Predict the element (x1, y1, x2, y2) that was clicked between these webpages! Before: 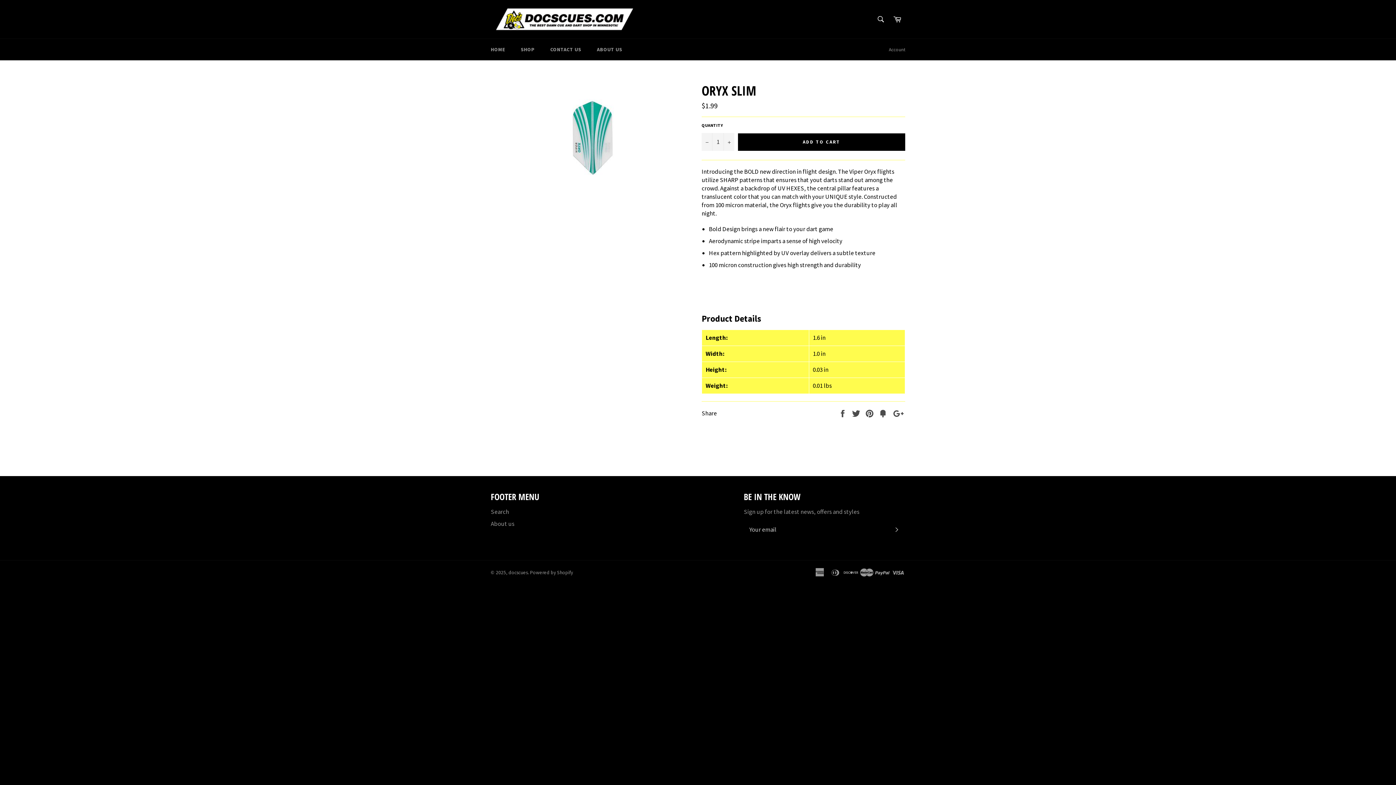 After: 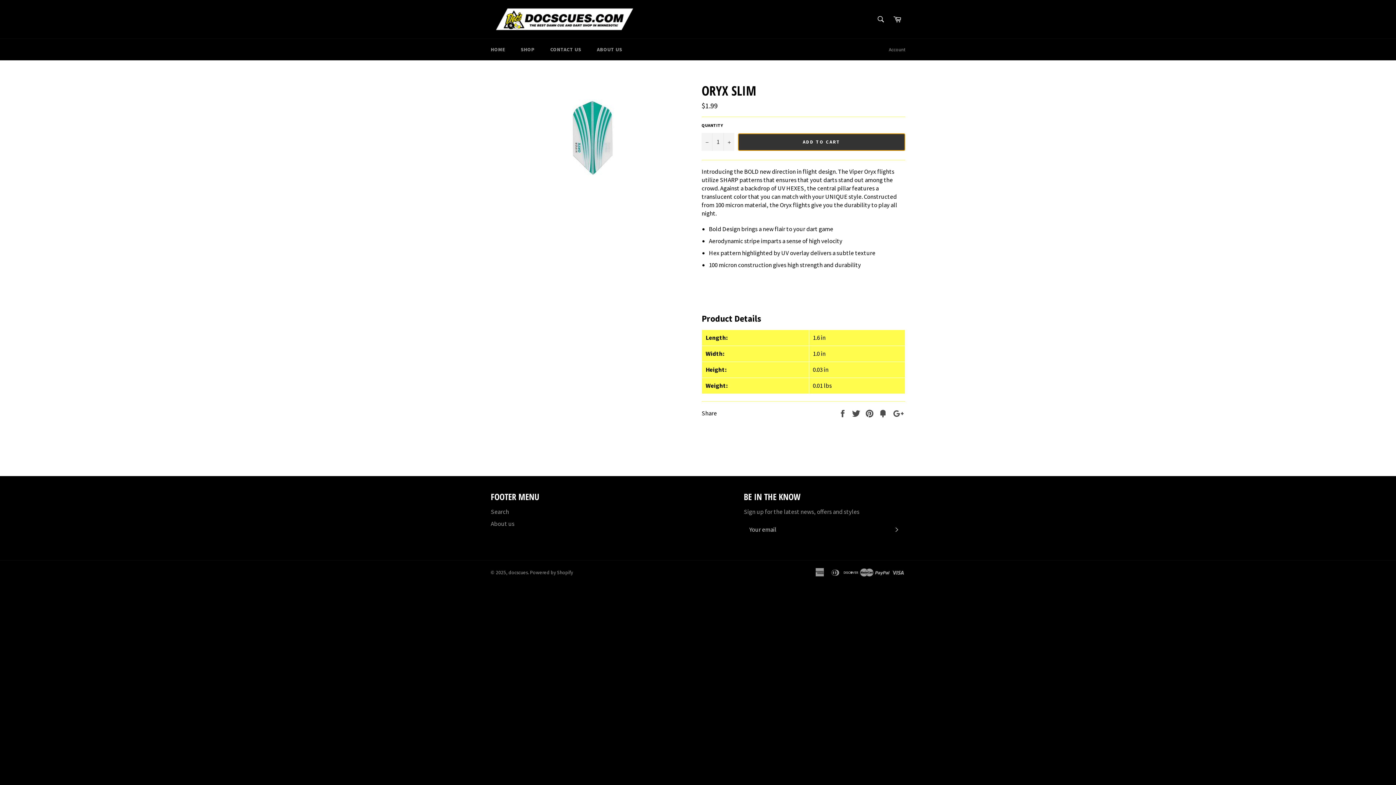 Action: label: ADD TO CART bbox: (738, 133, 905, 150)